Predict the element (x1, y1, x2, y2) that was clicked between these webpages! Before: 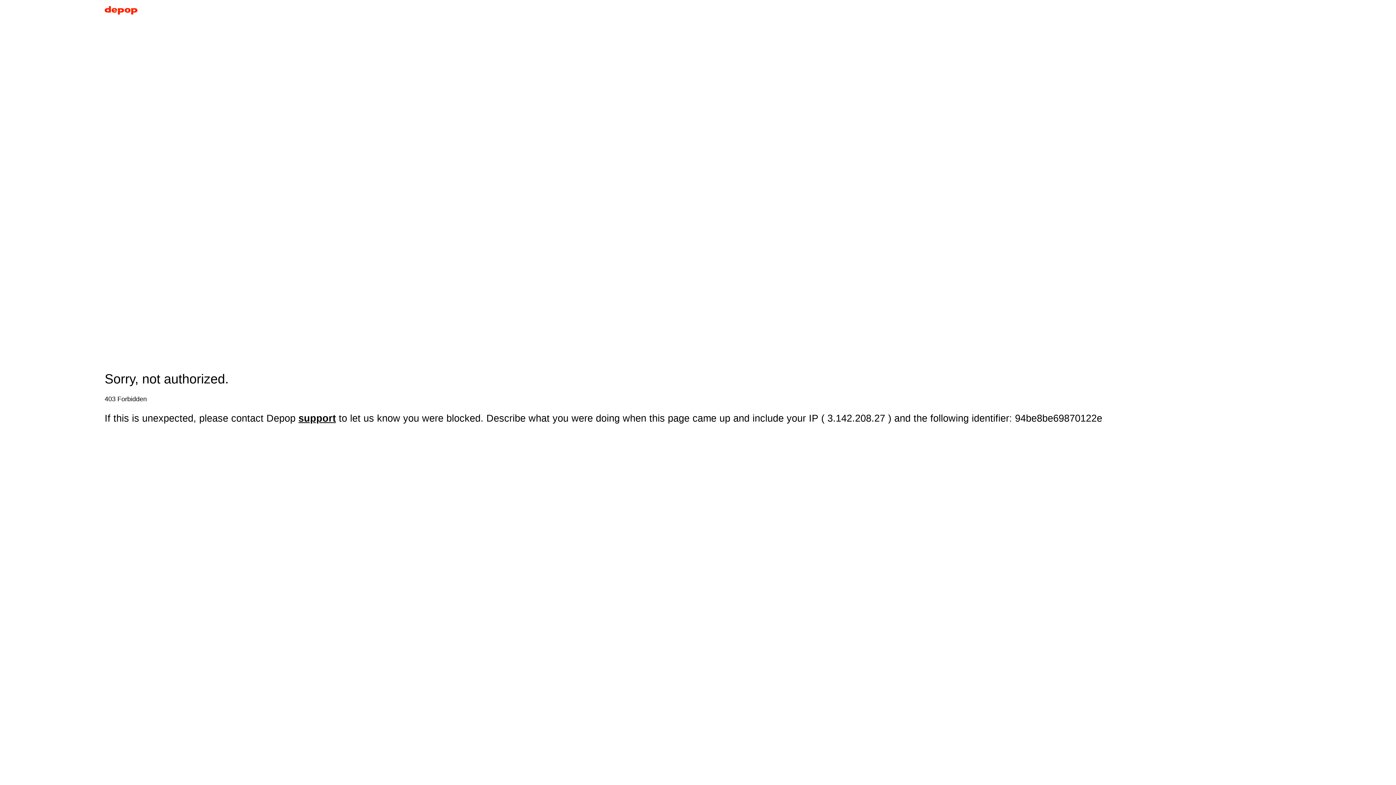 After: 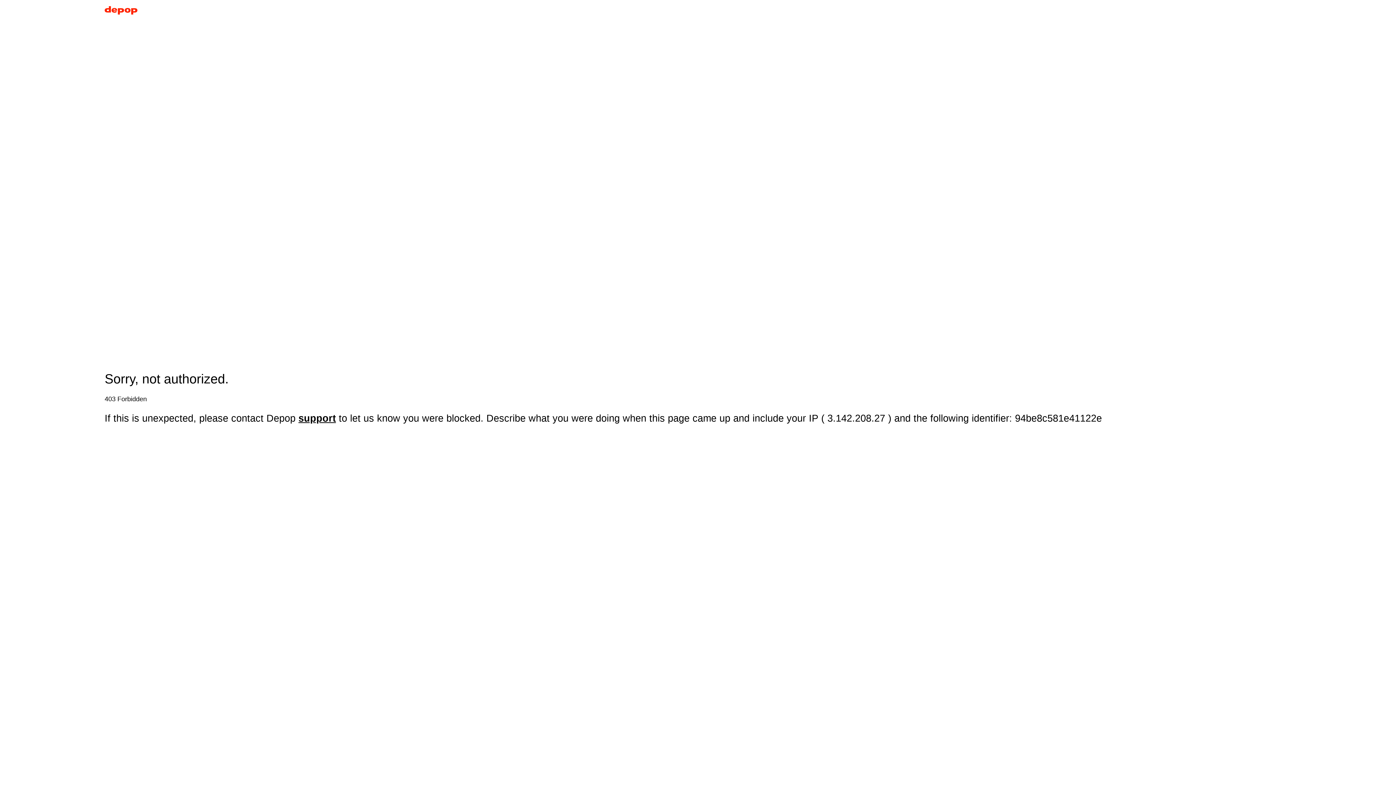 Action: bbox: (104, 5, 137, 17)